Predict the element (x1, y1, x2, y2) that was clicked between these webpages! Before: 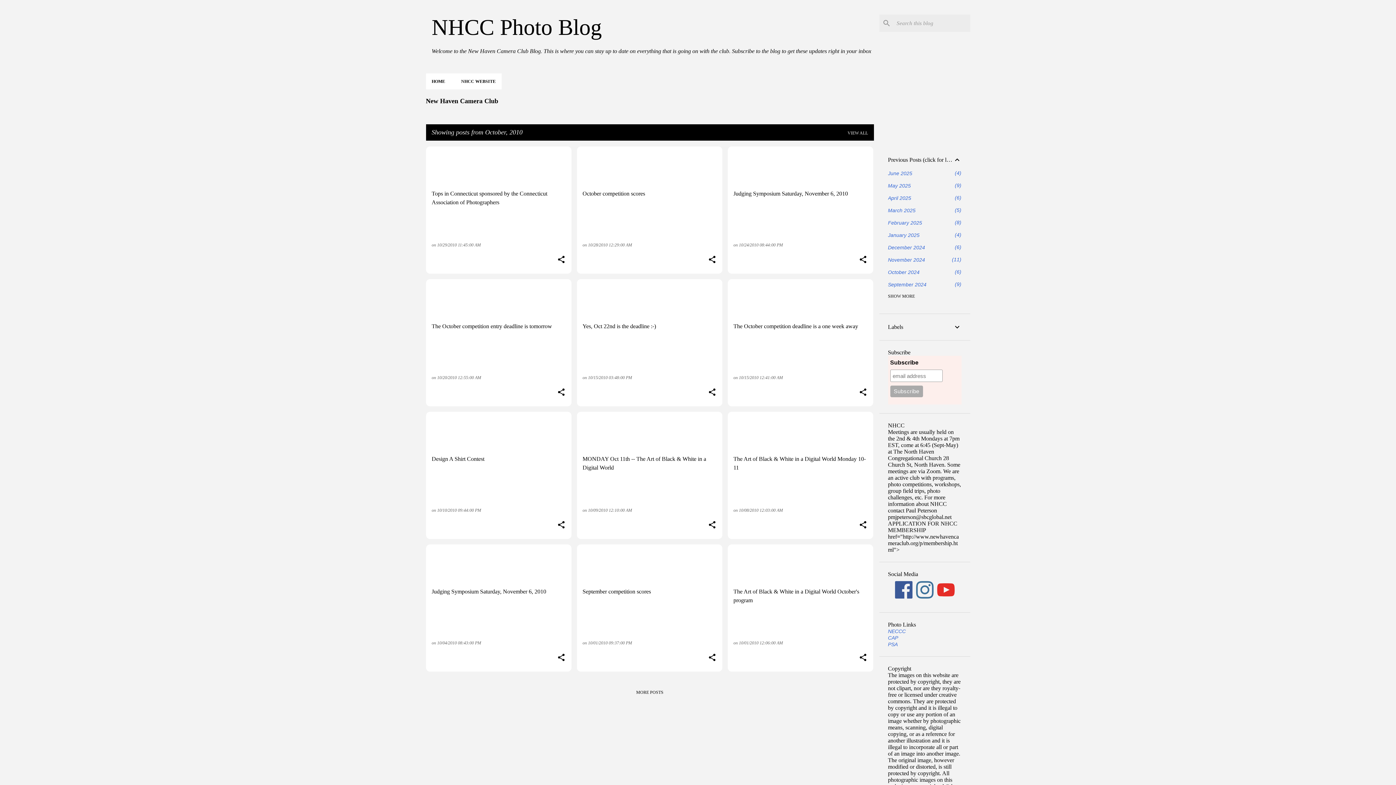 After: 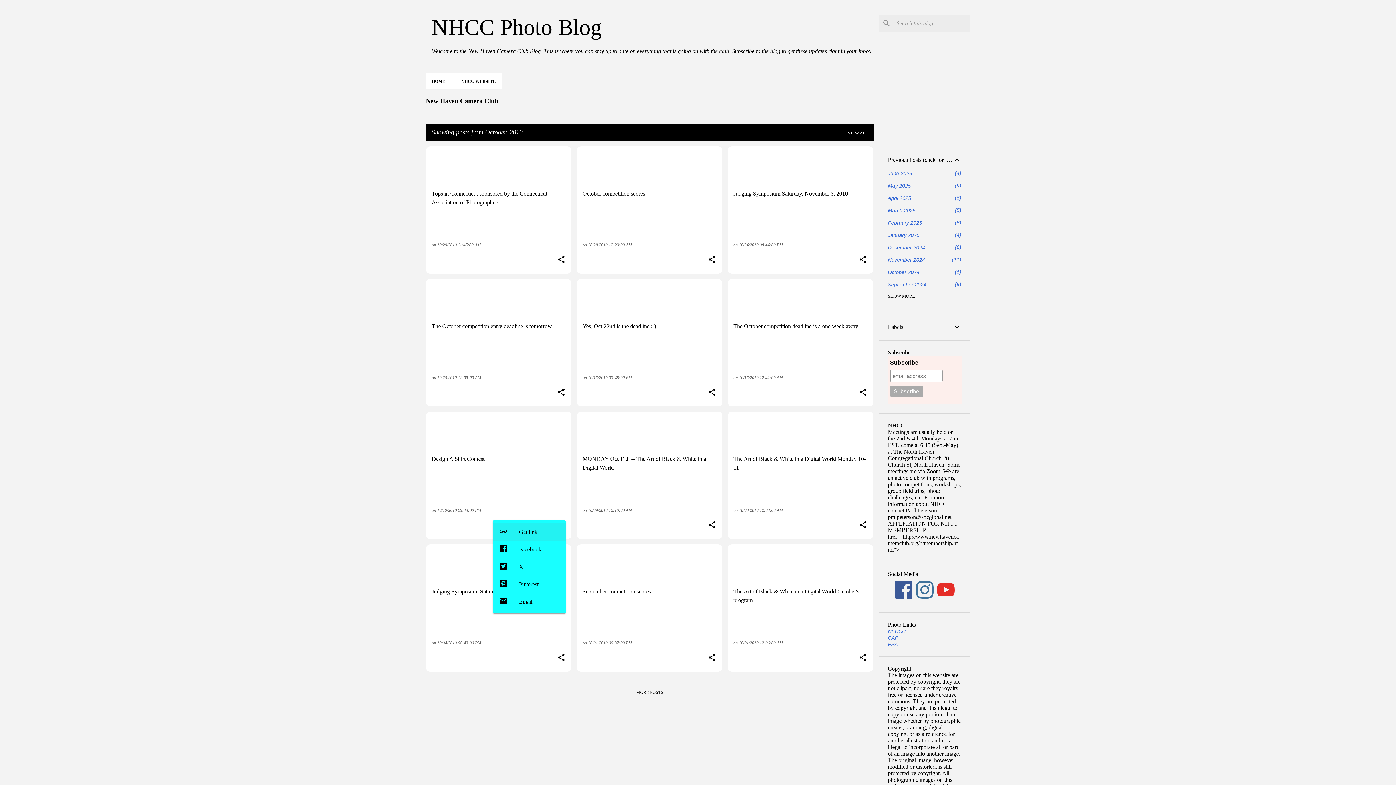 Action: bbox: (556, 520, 565, 530) label: Share